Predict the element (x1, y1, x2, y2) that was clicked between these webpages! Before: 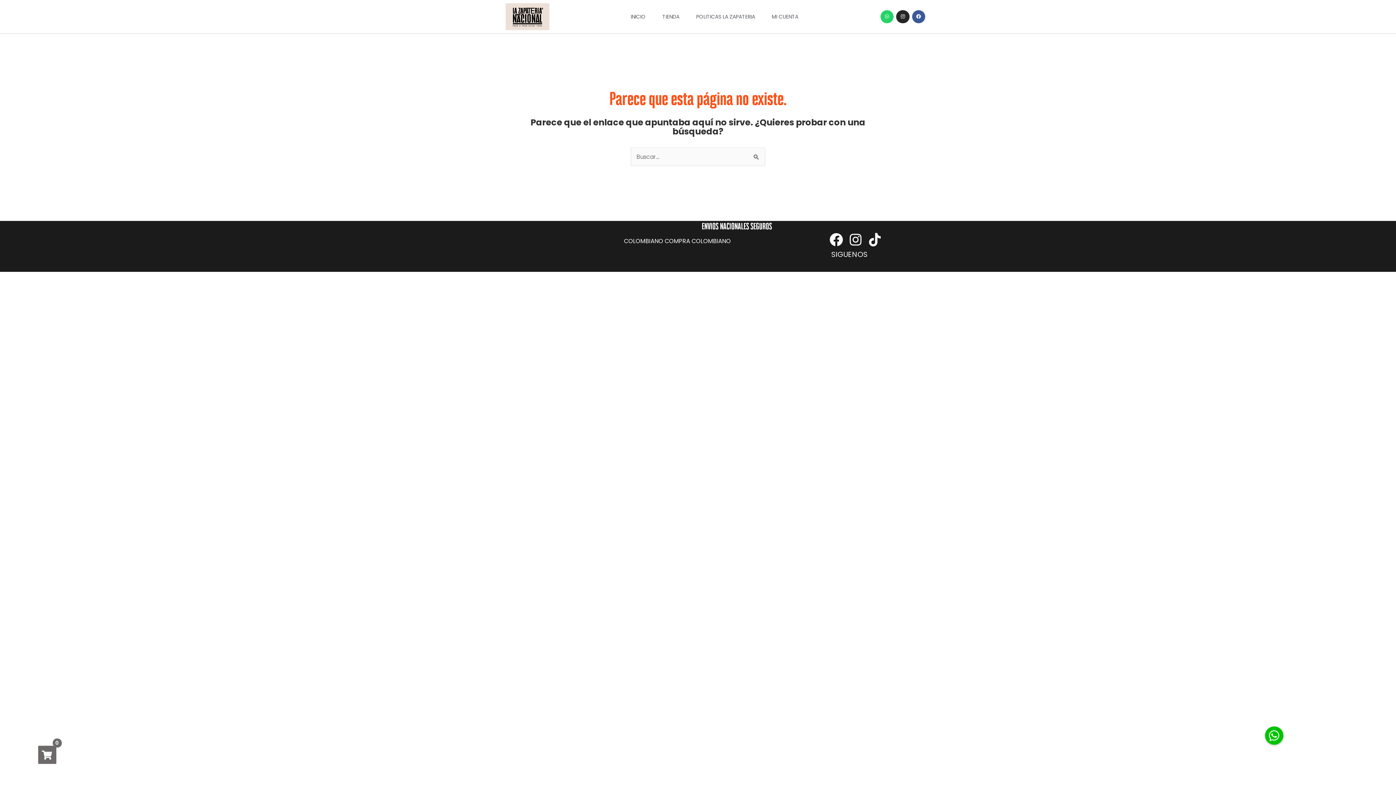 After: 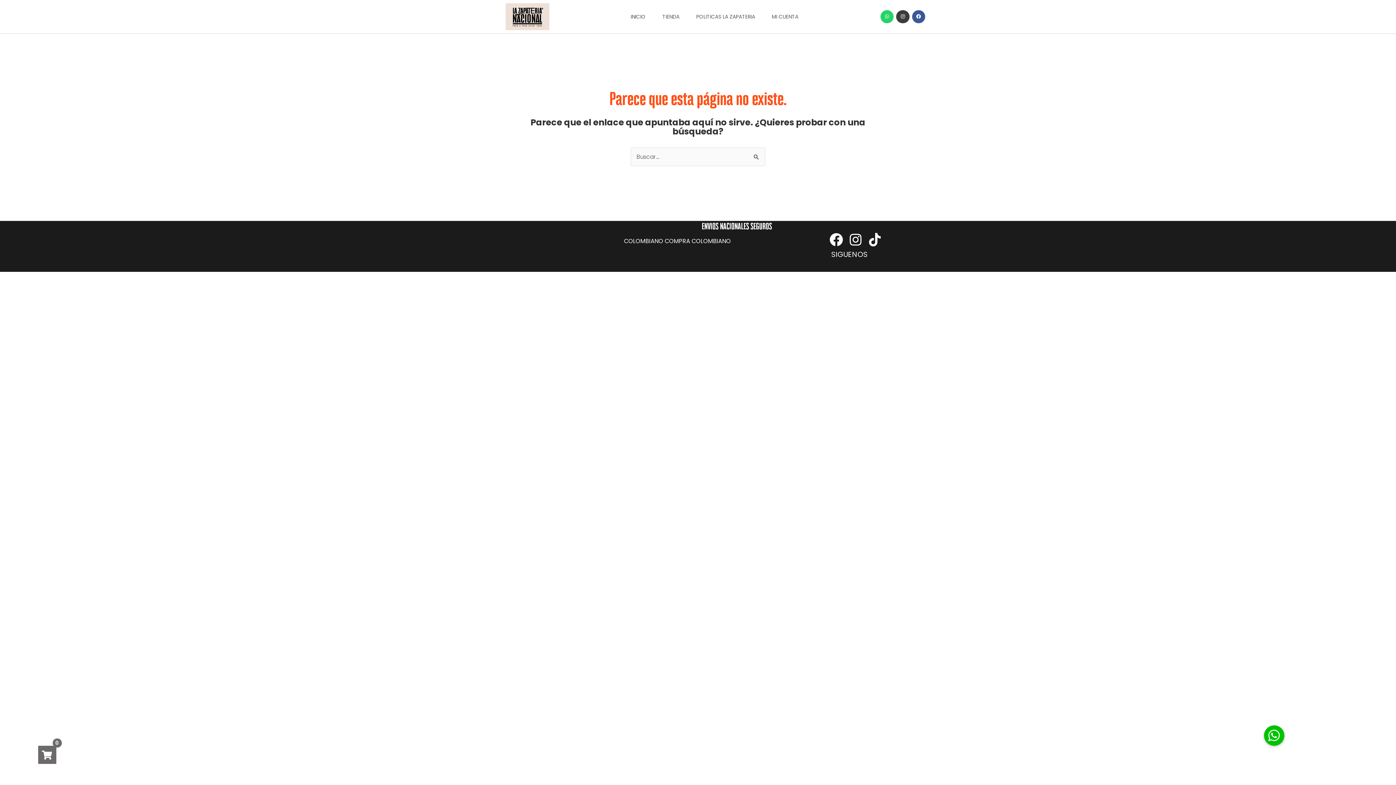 Action: bbox: (896, 10, 909, 23) label: Instagram